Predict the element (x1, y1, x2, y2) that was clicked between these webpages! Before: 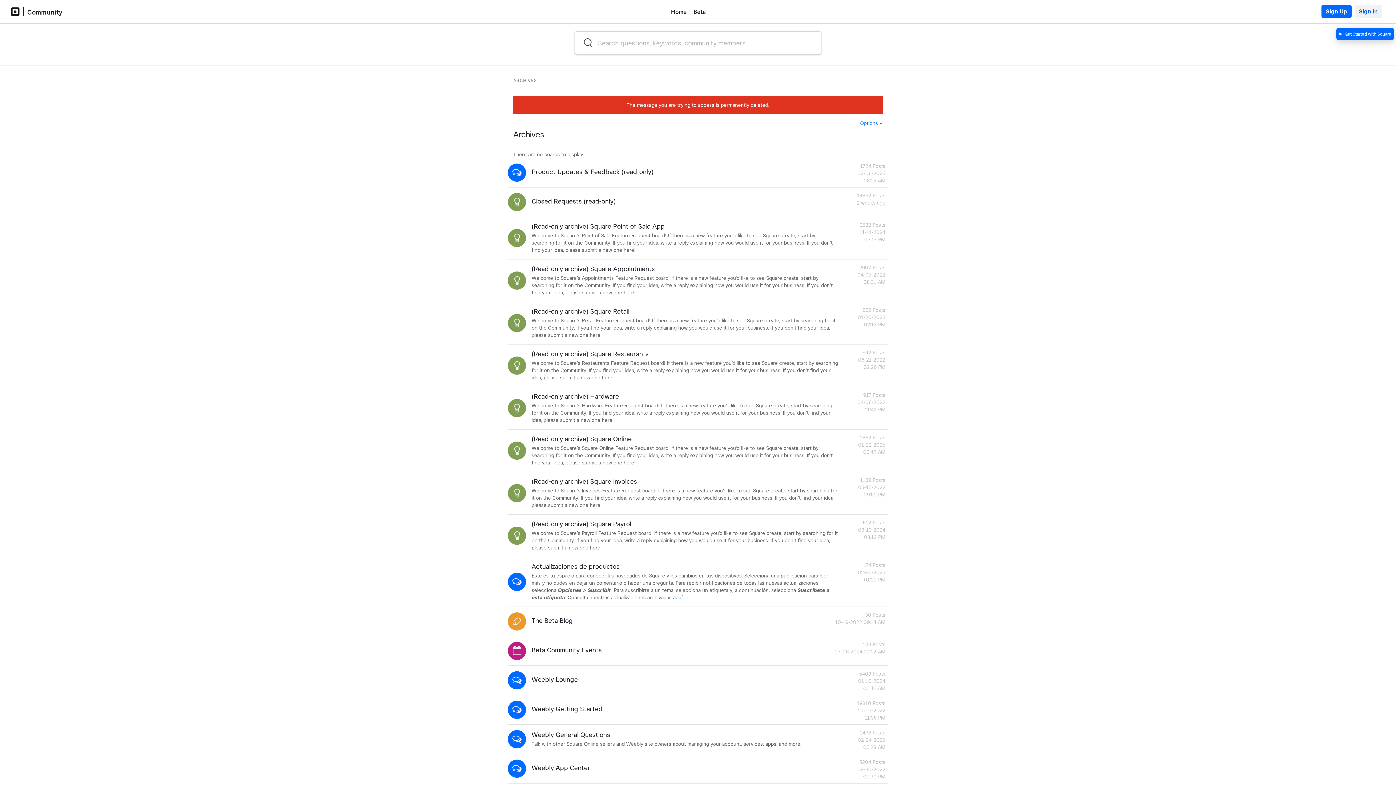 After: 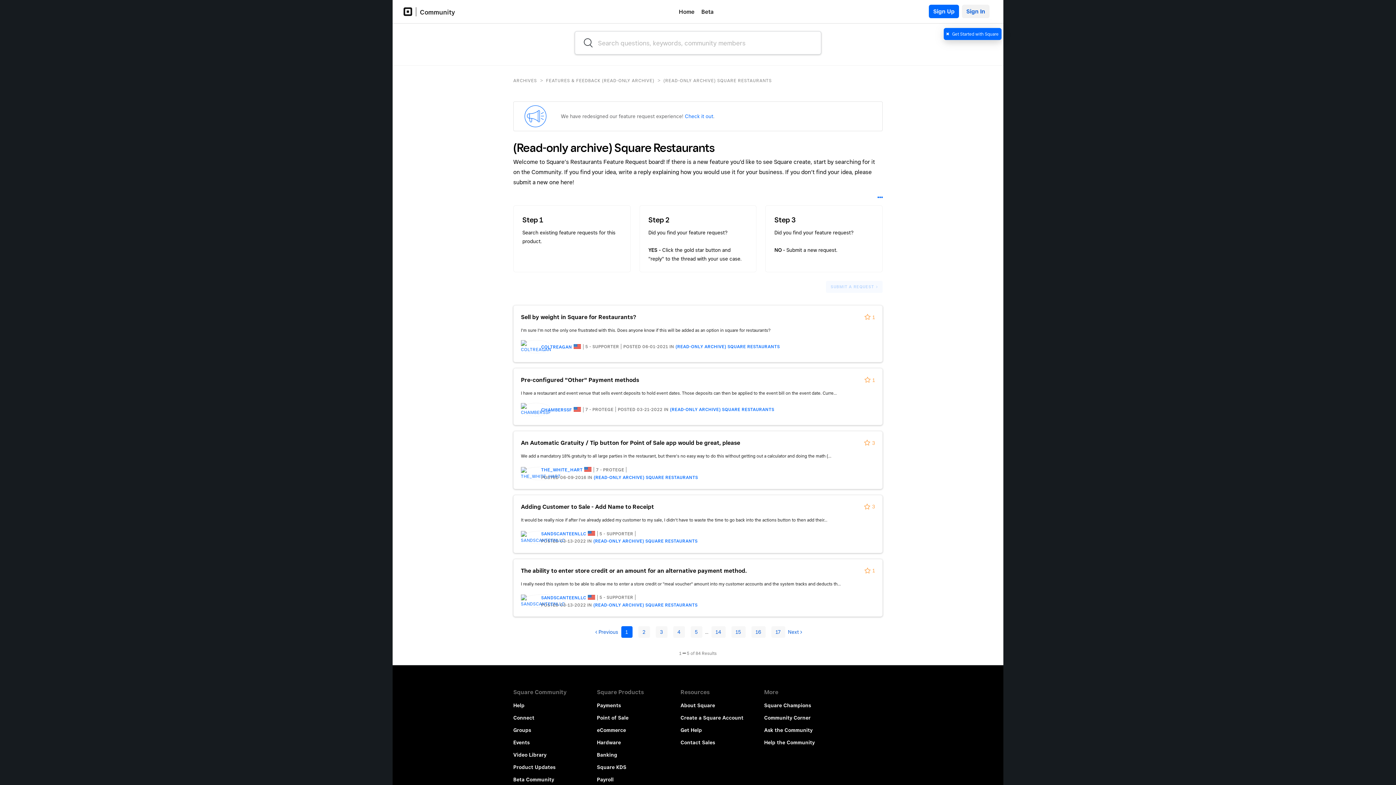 Action: bbox: (508, 356, 526, 374)